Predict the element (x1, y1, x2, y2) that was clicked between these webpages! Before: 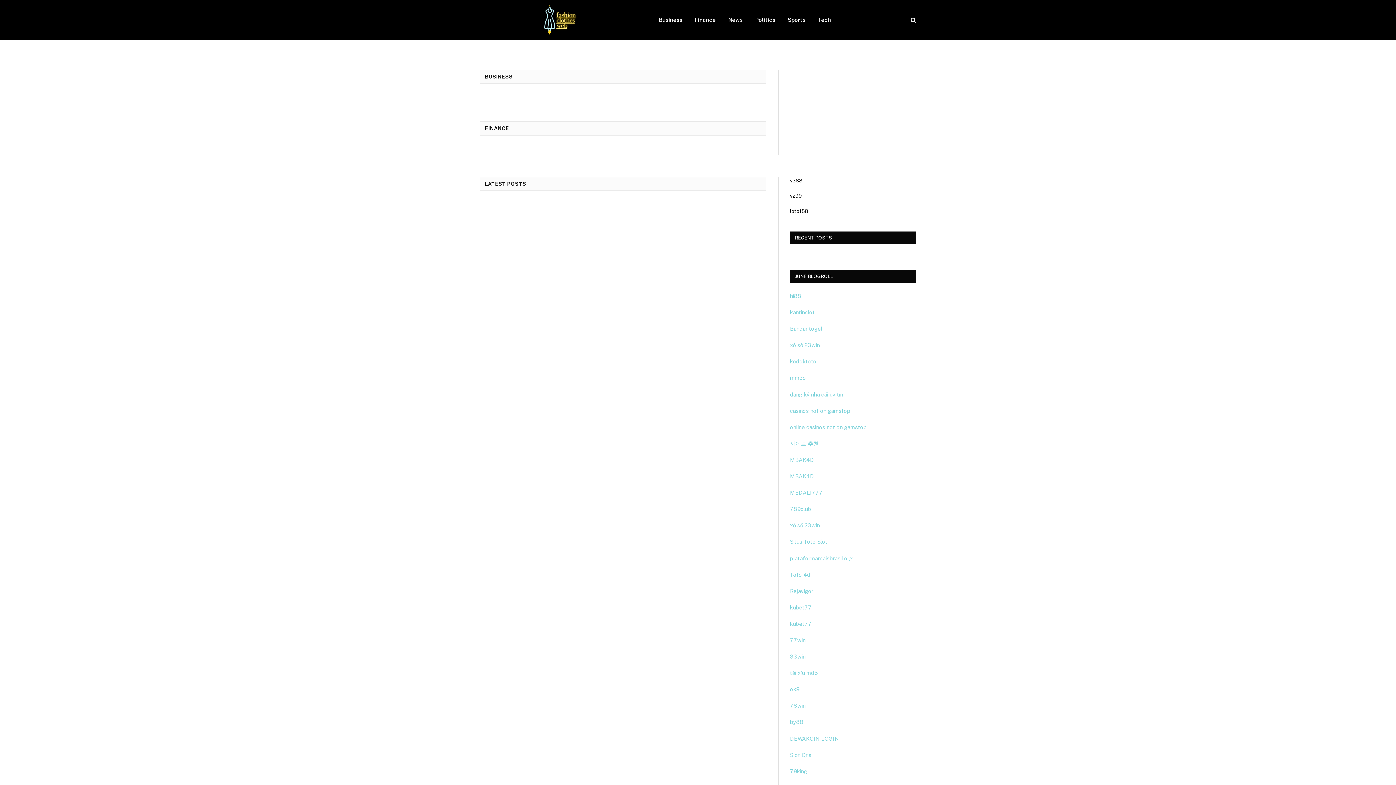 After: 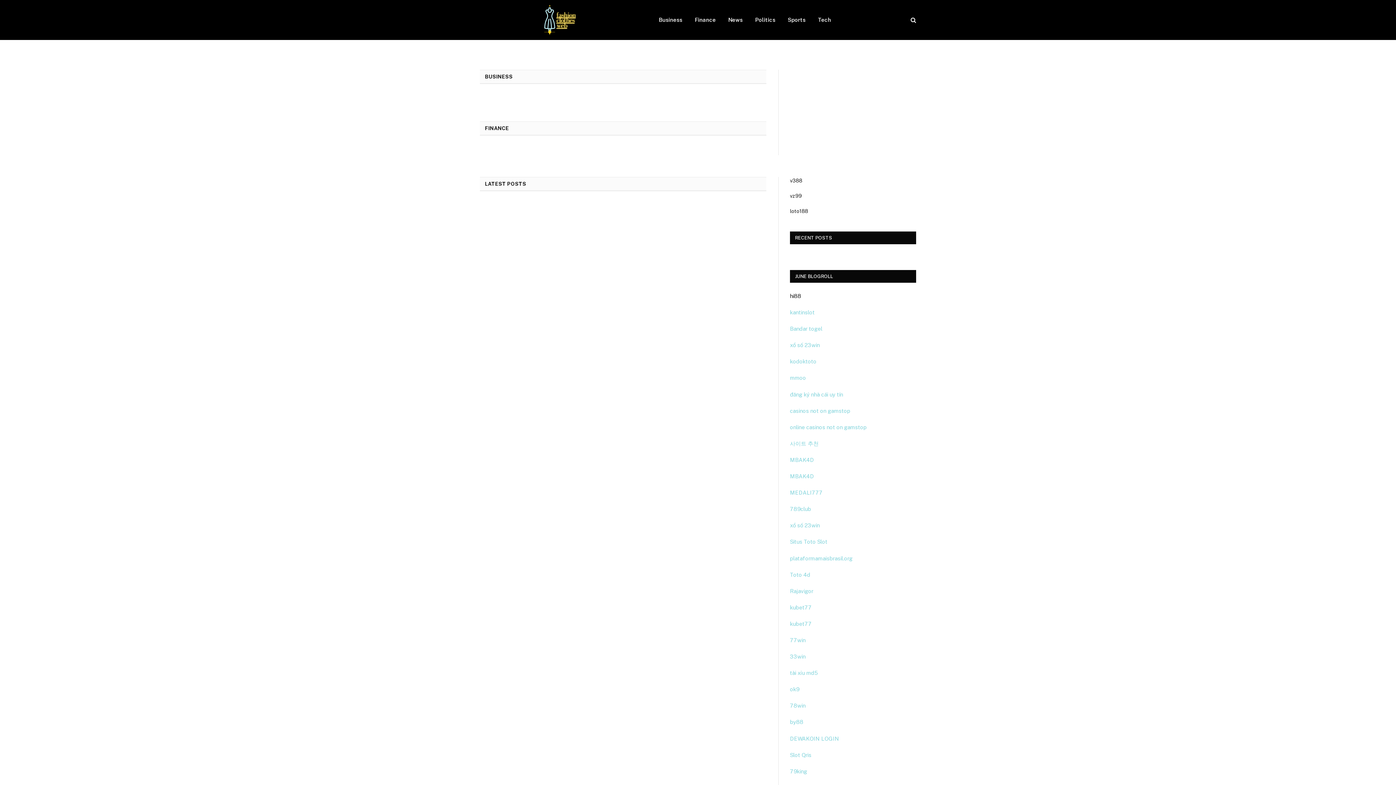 Action: bbox: (790, 293, 801, 299) label: hi88